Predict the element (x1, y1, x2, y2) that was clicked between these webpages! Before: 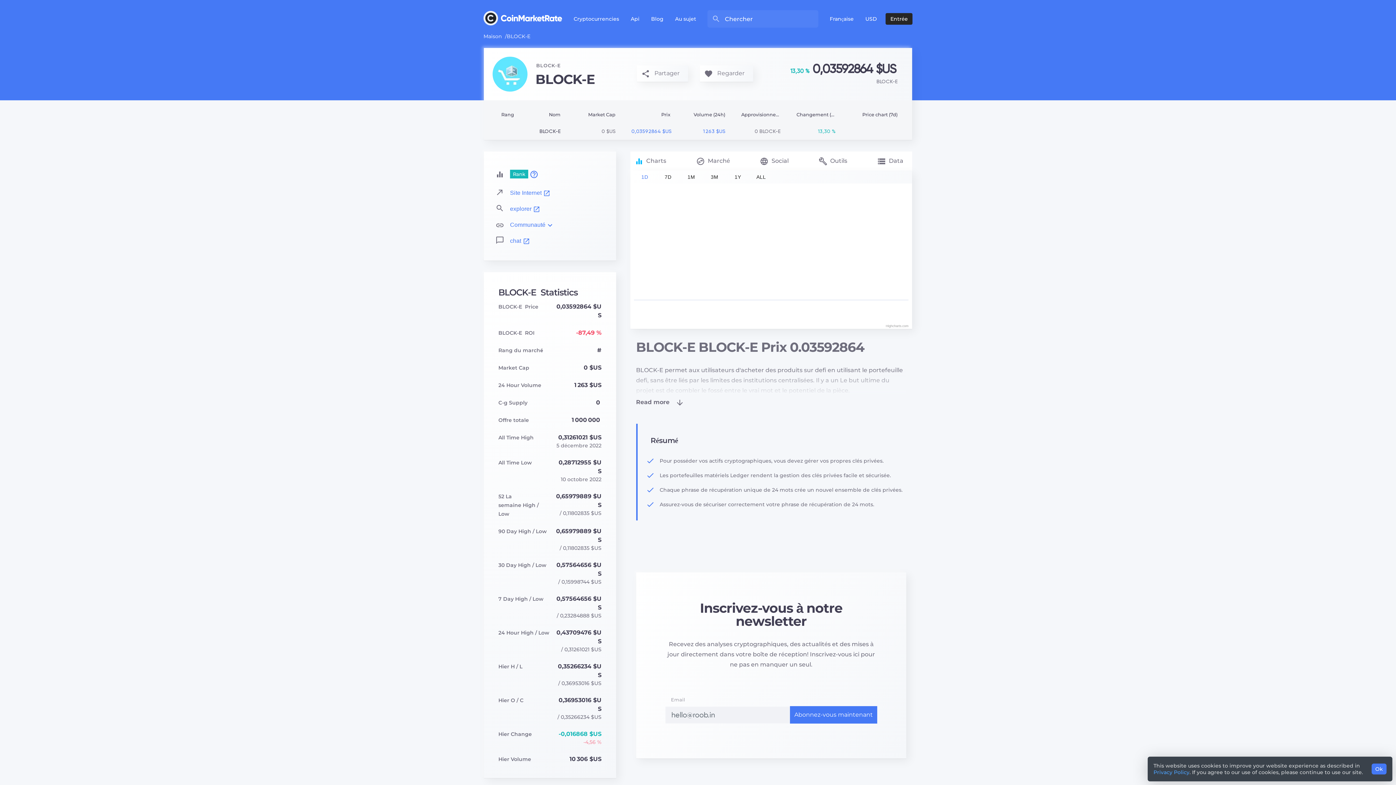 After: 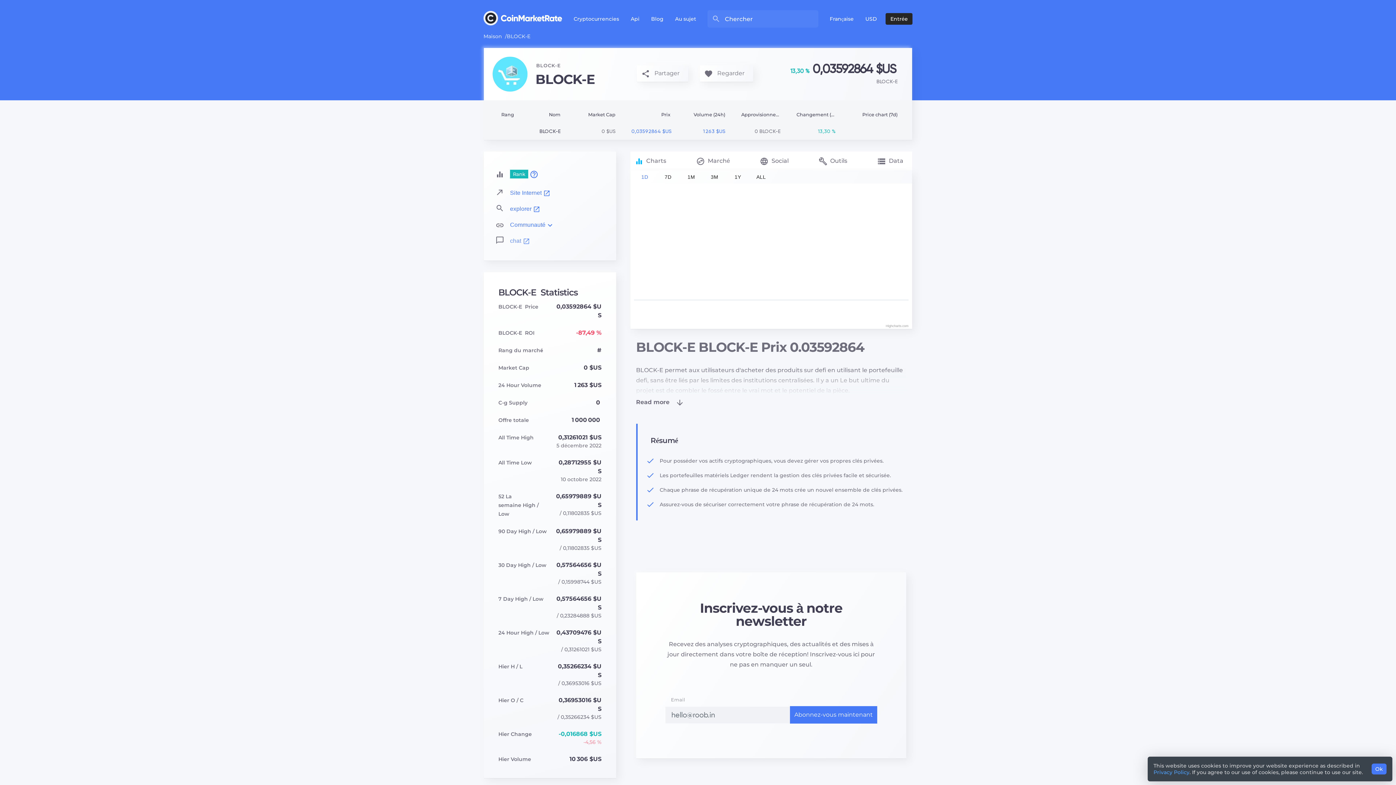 Action: label: chat bbox: (510, 236, 530, 246)